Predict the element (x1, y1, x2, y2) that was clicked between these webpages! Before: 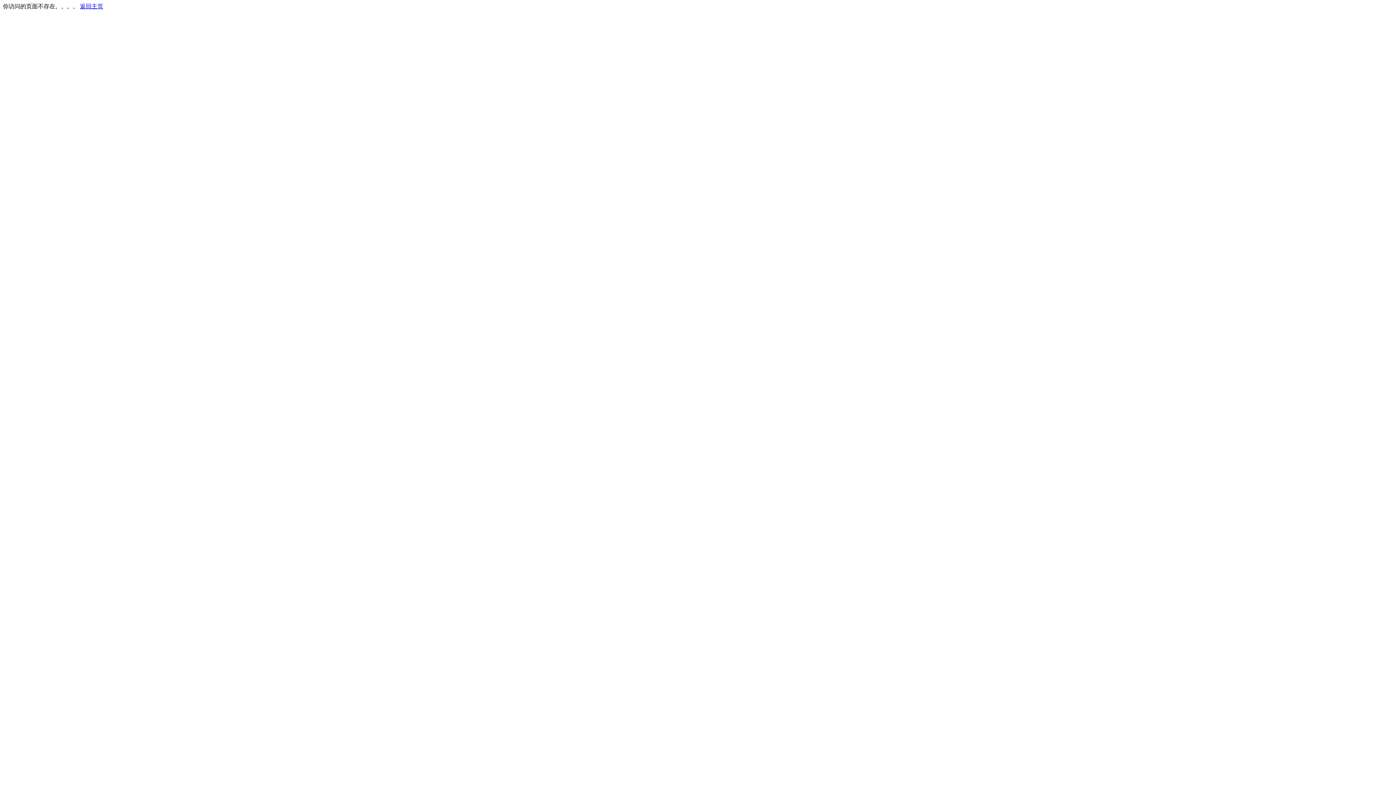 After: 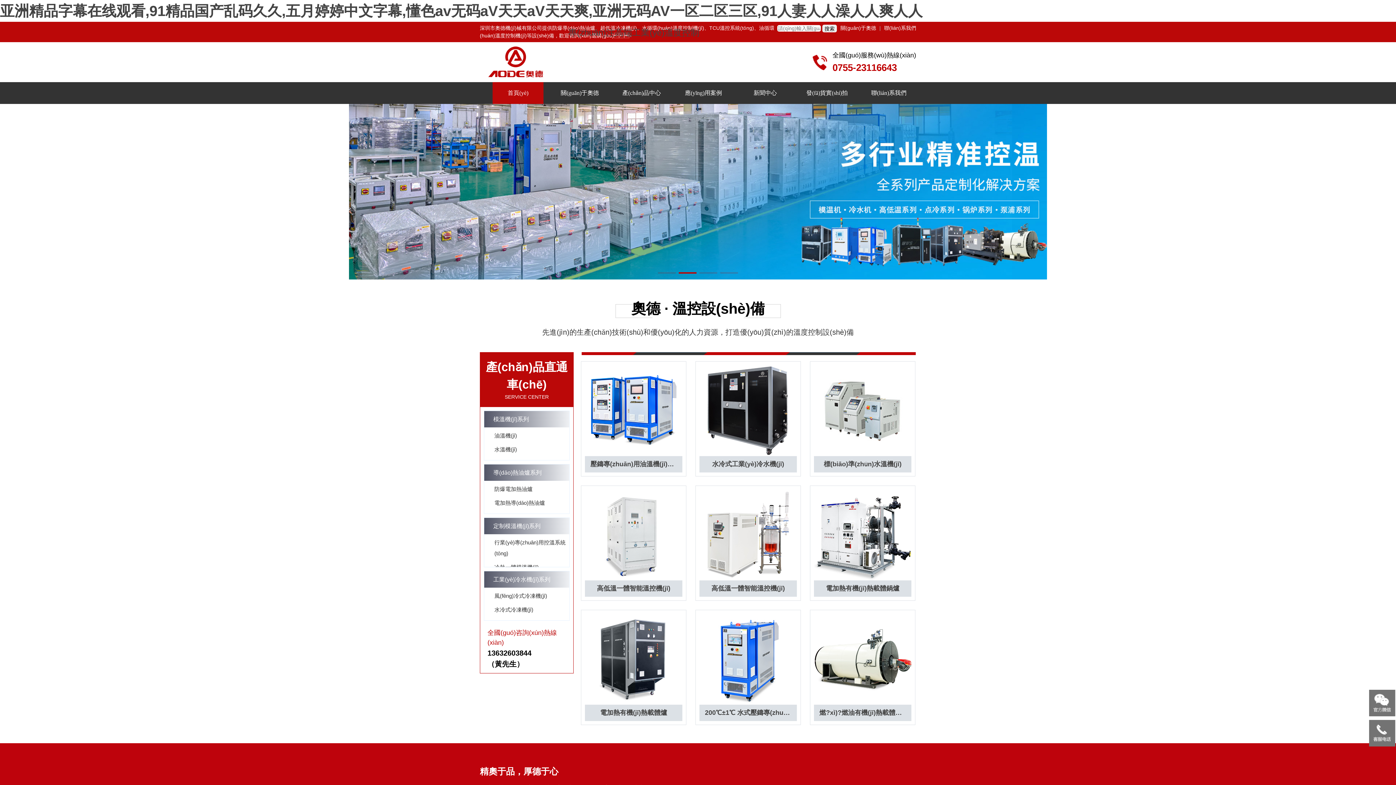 Action: label: 返回主页 bbox: (80, 3, 103, 9)